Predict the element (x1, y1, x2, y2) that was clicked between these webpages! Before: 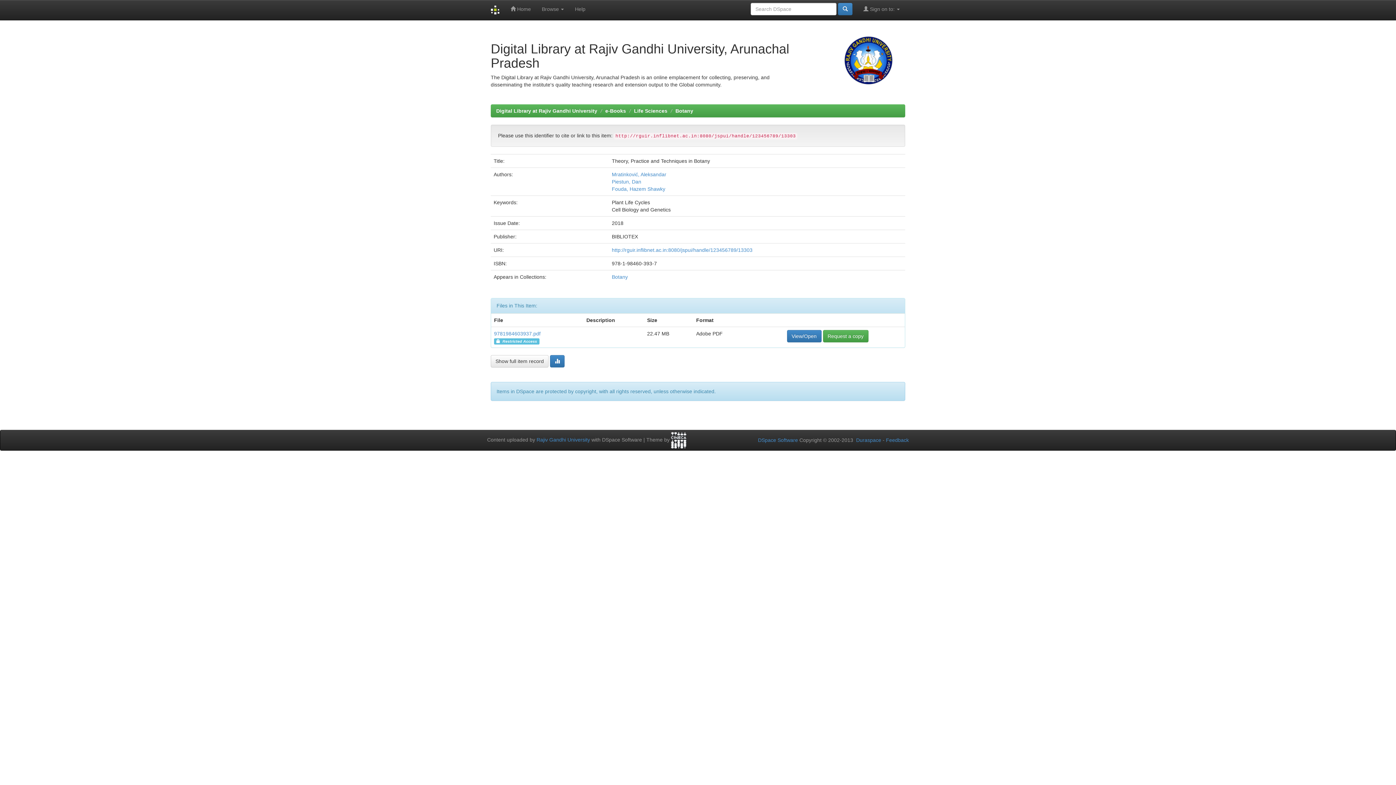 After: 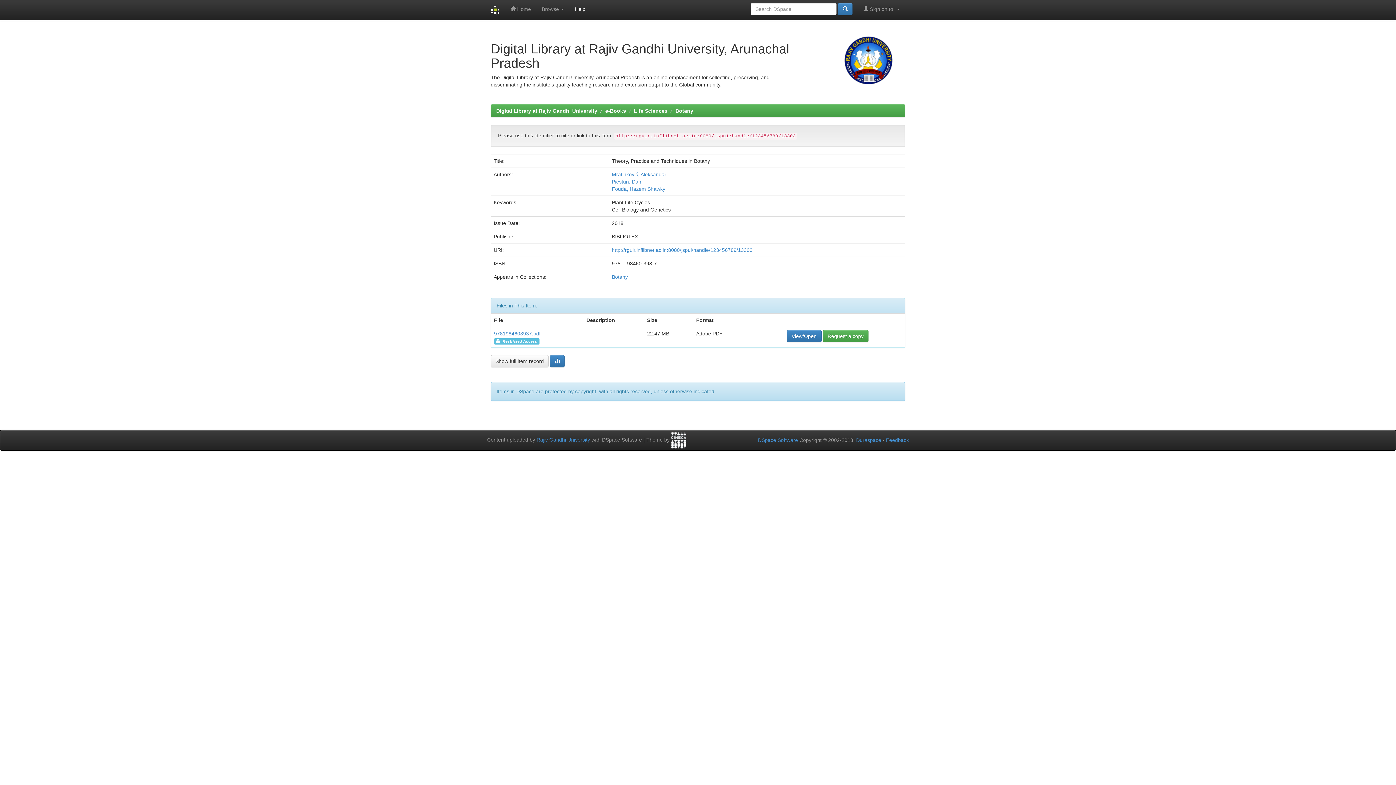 Action: bbox: (569, 0, 591, 18) label: Help